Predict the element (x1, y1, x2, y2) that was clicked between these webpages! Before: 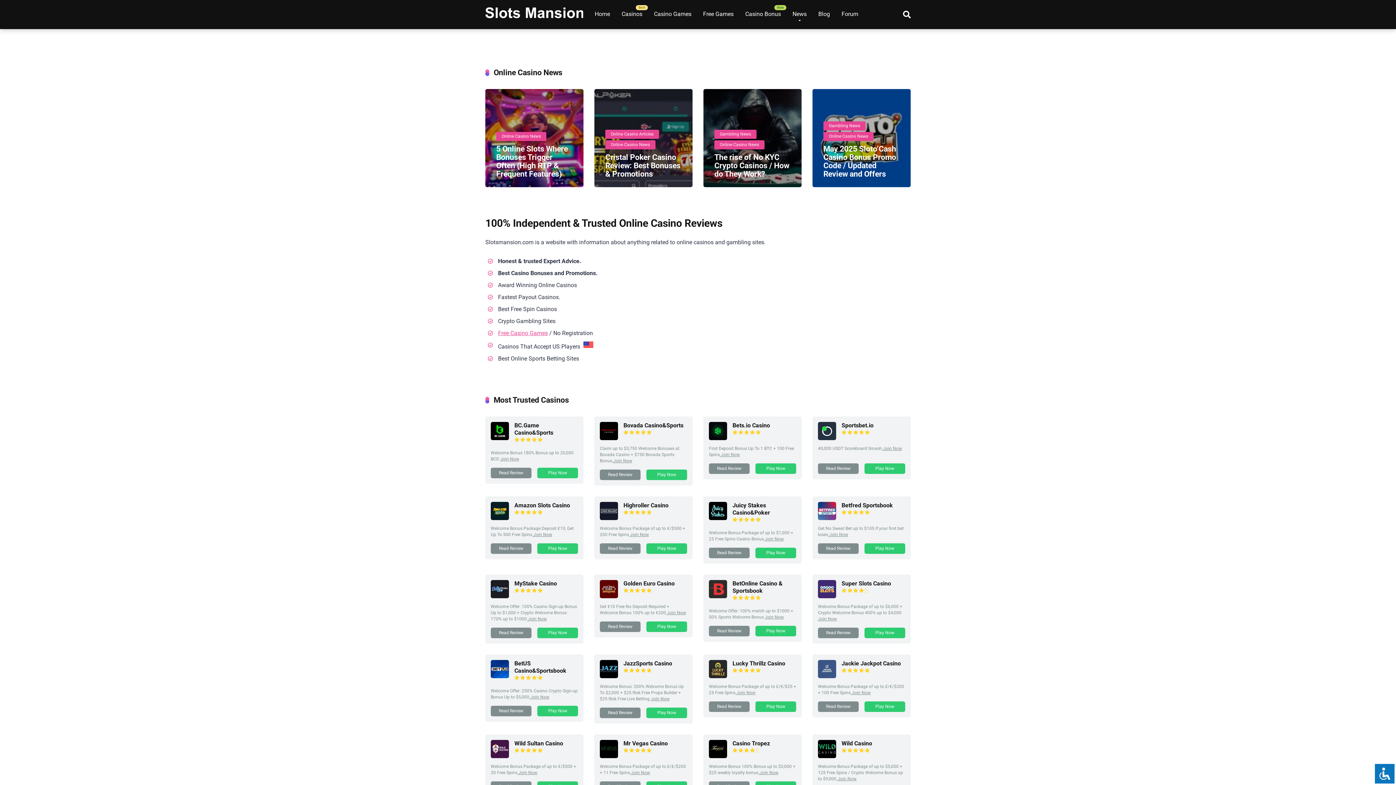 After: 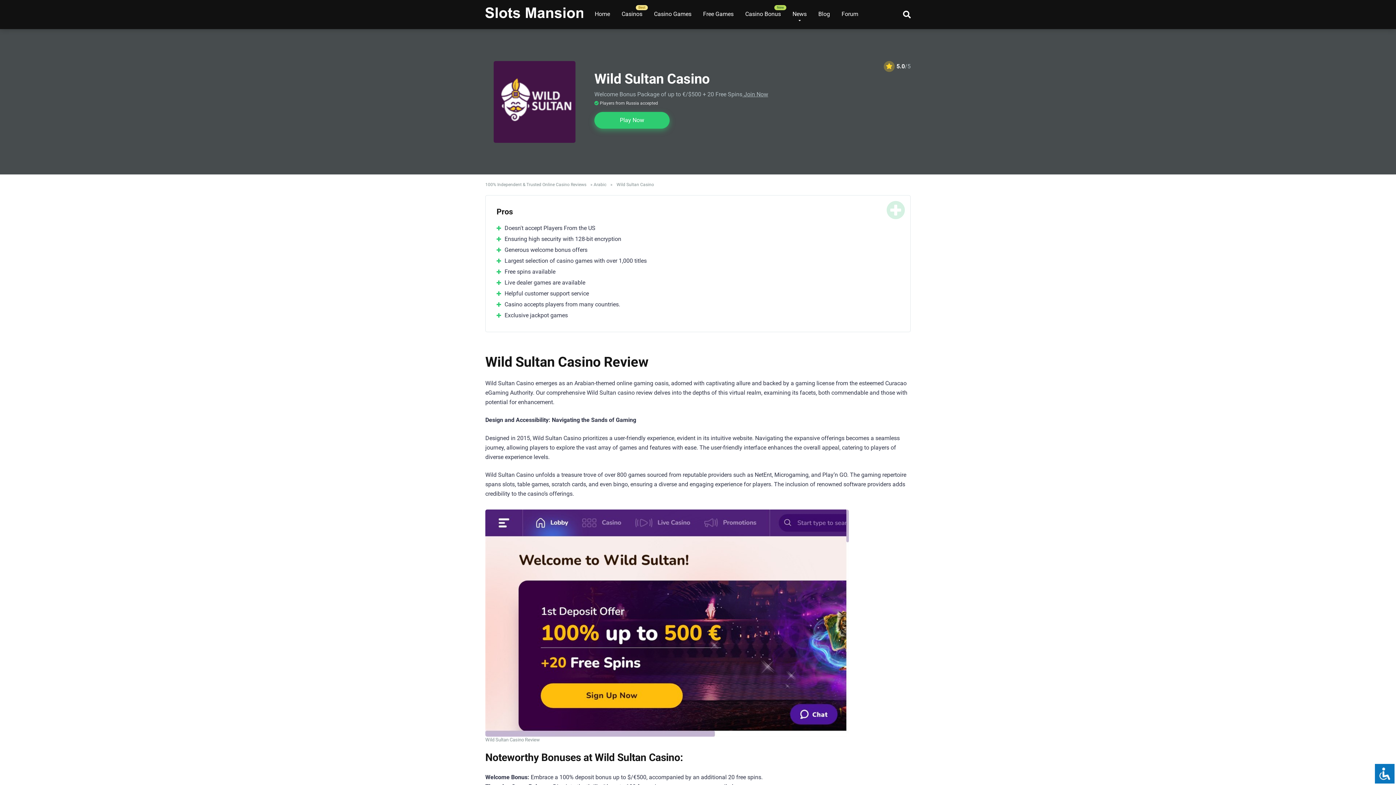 Action: label: Wild Sultan Casino bbox: (514, 740, 563, 747)